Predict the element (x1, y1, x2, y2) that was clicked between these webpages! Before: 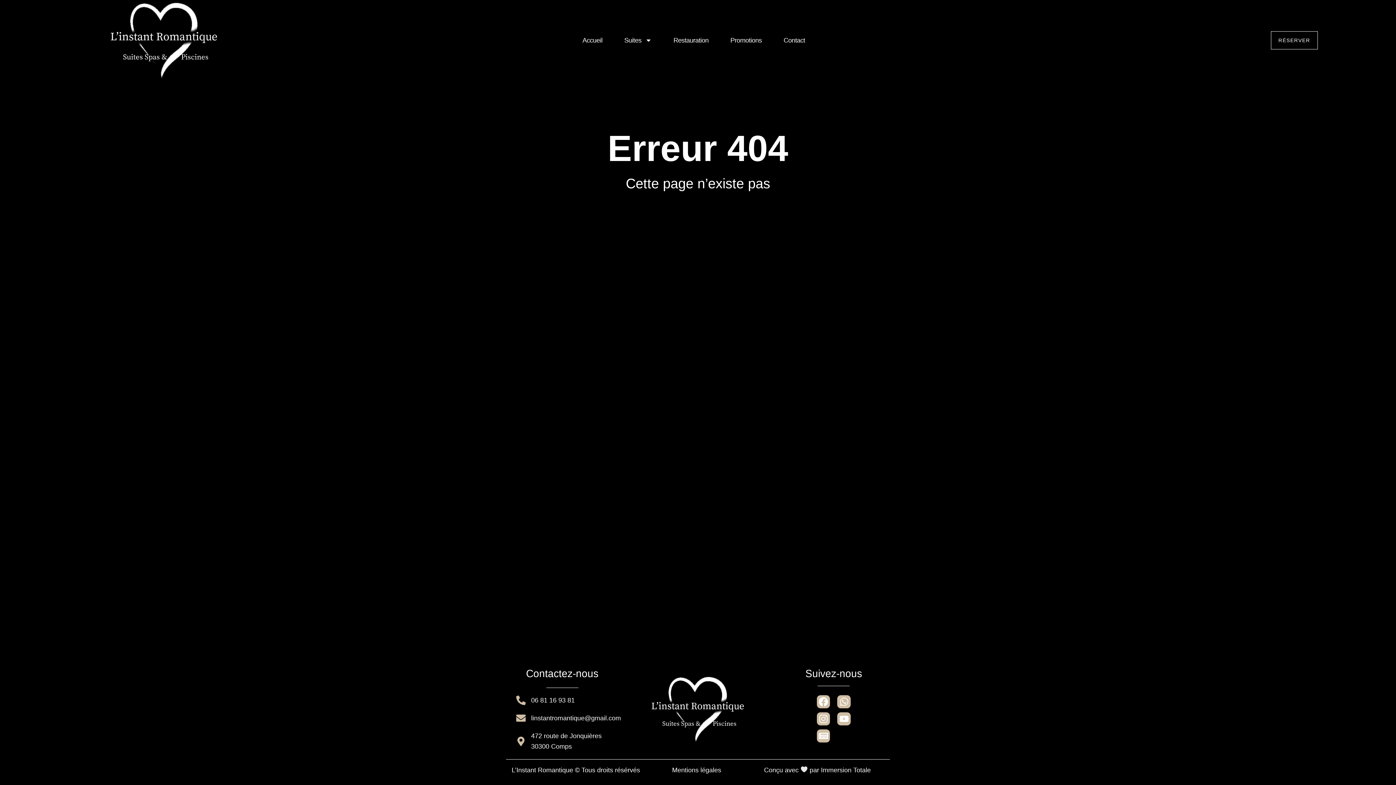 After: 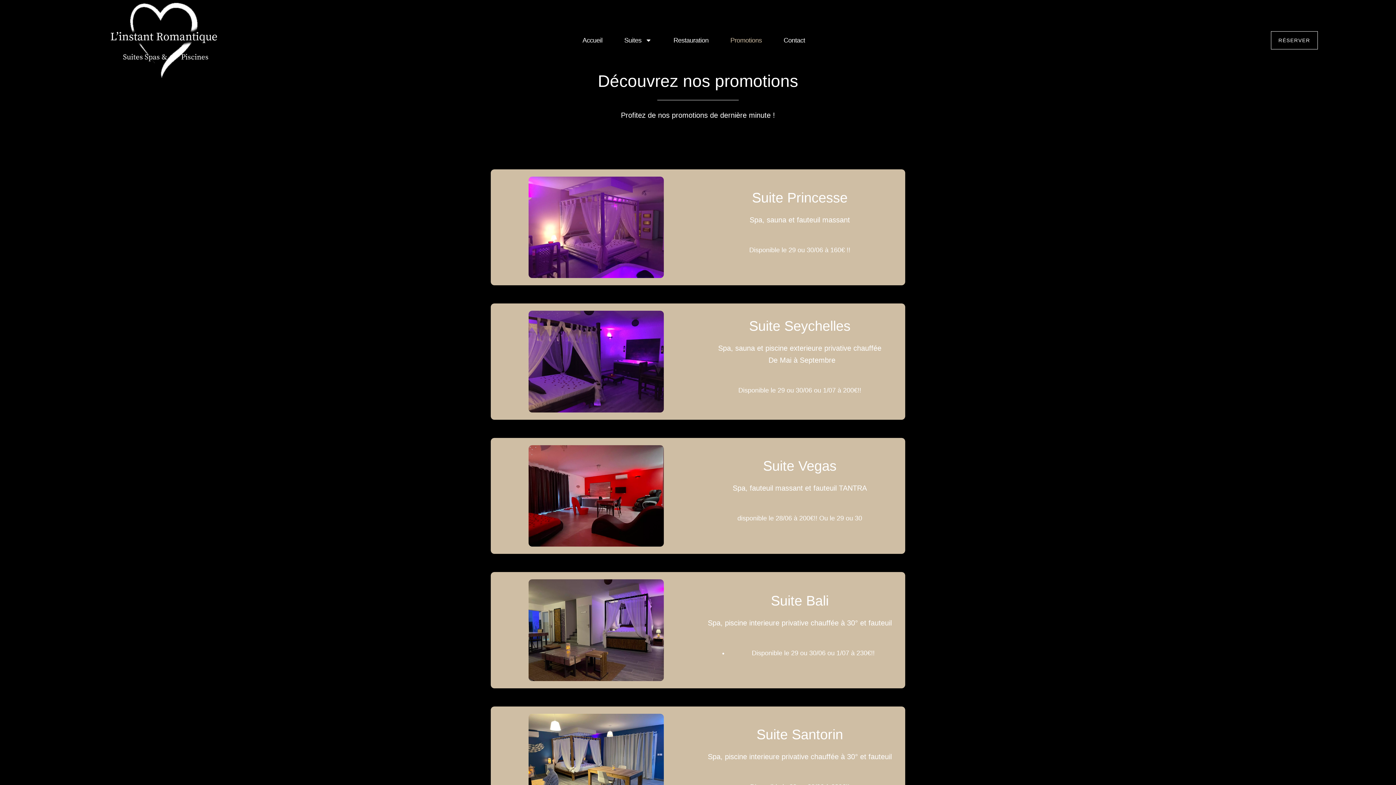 Action: label: Promotions bbox: (726, 34, 765, 46)